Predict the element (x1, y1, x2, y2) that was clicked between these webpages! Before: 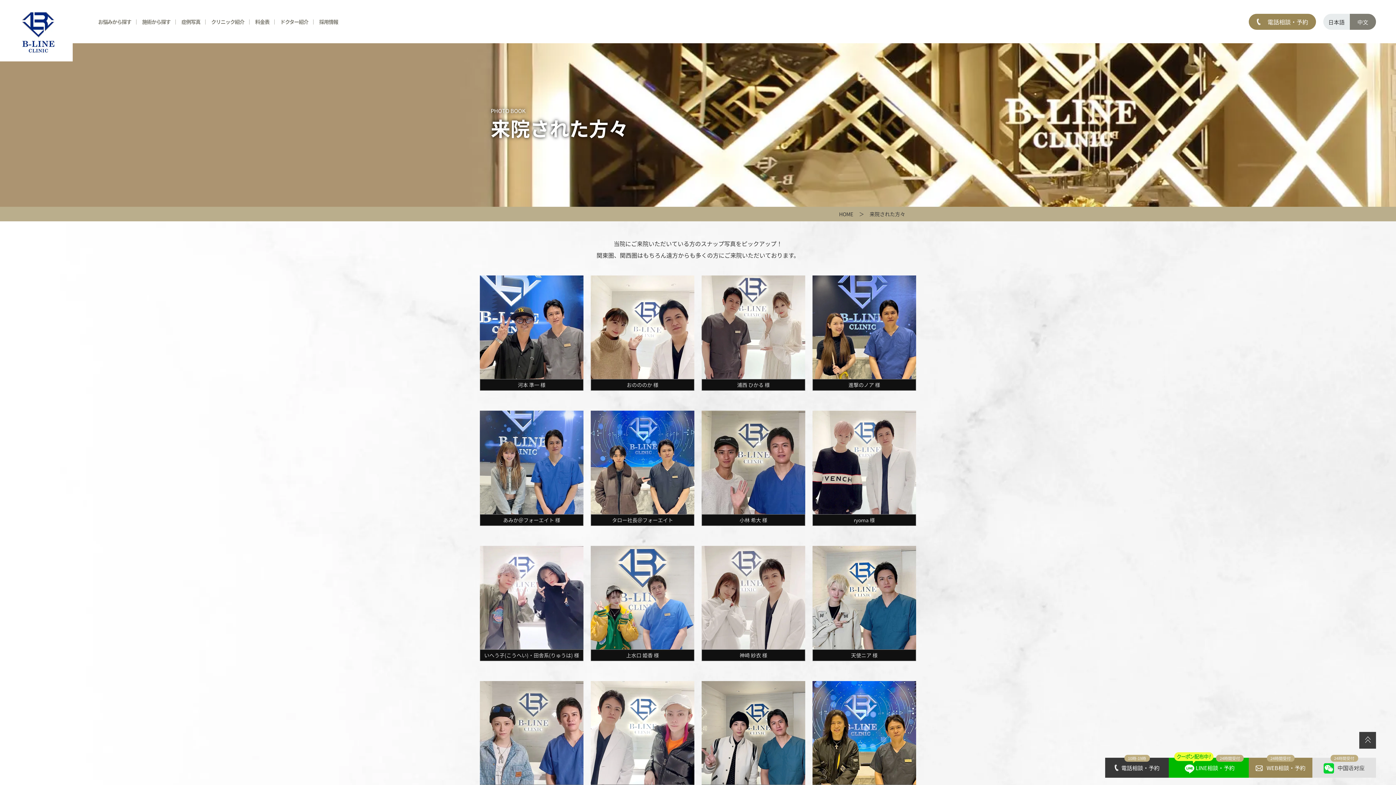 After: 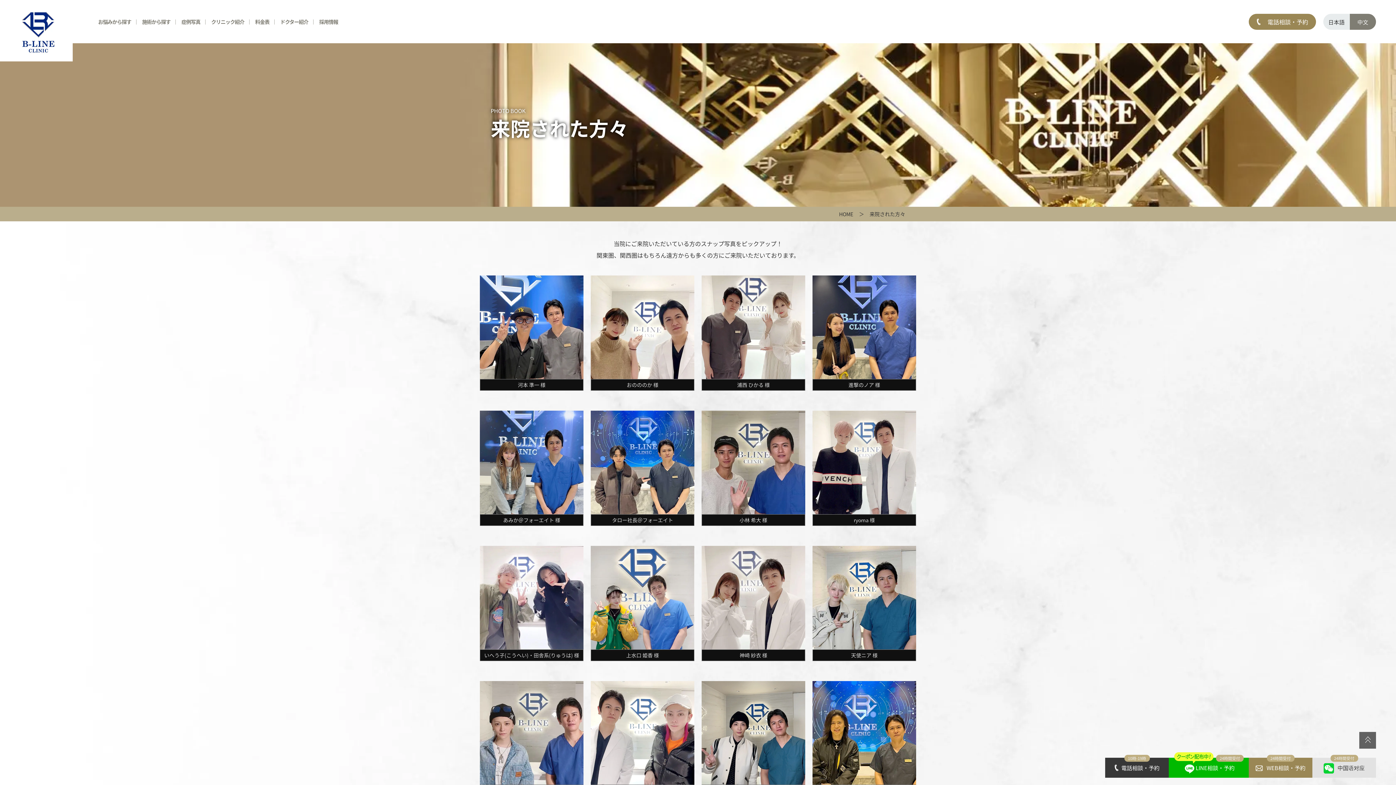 Action: bbox: (1359, 732, 1376, 749) label: ＞＞